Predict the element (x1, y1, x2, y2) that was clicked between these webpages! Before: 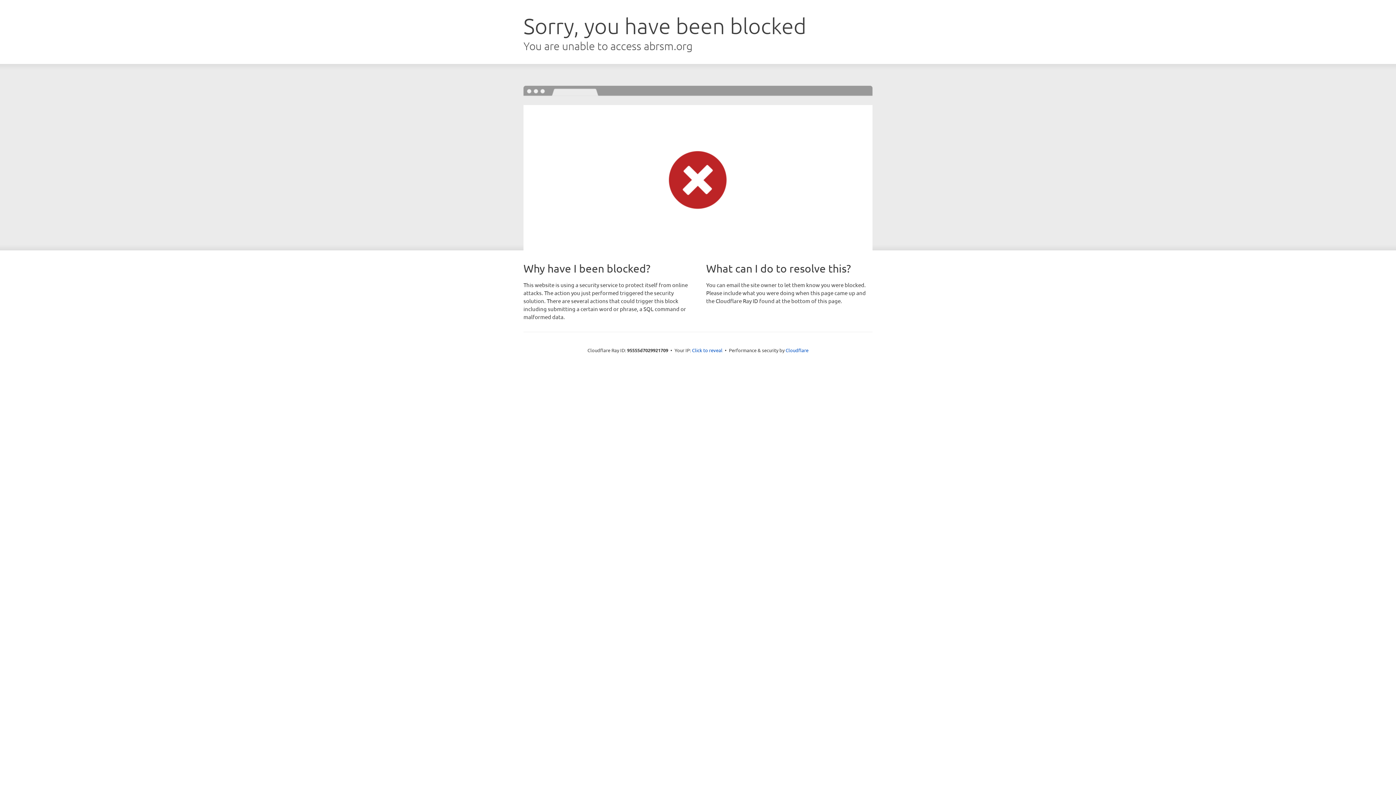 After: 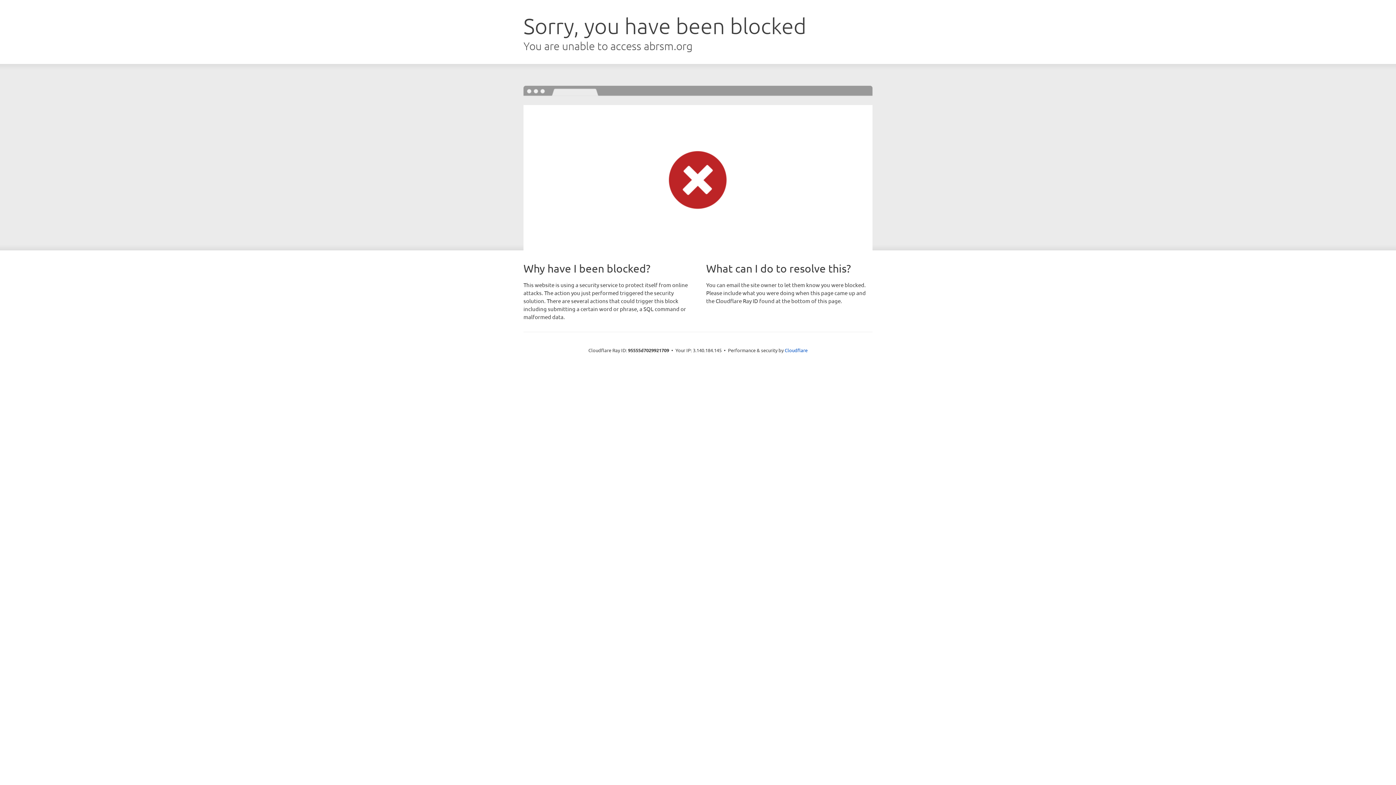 Action: label: Click to reveal bbox: (692, 346, 722, 353)